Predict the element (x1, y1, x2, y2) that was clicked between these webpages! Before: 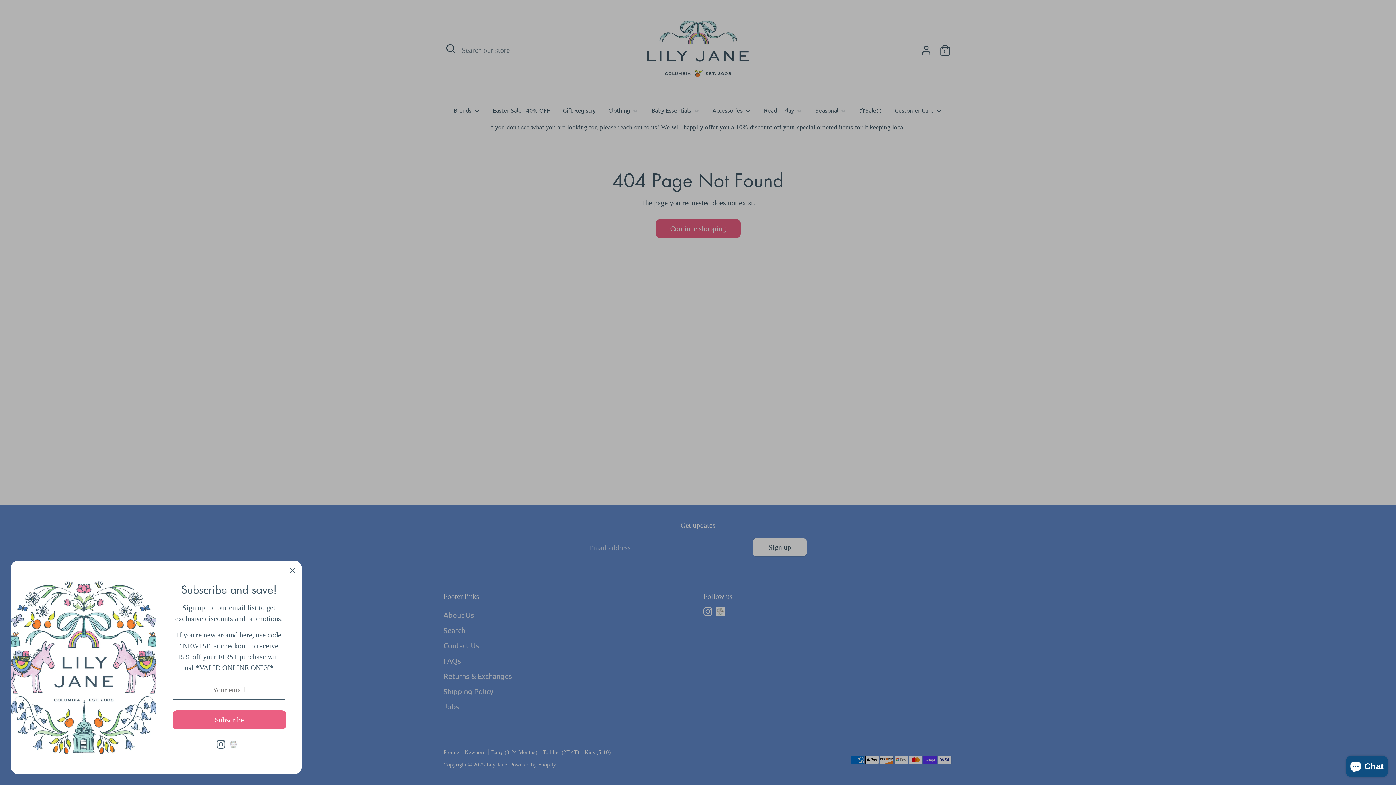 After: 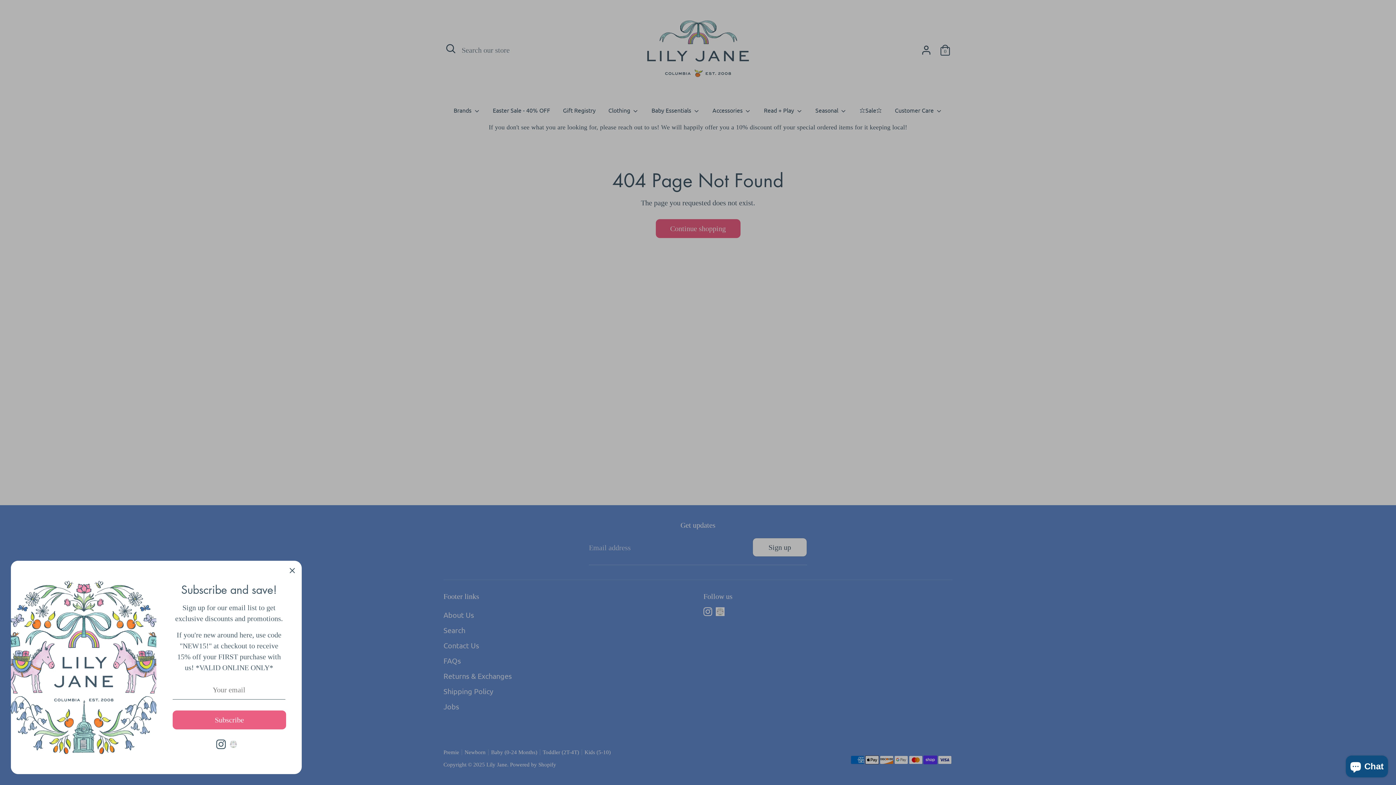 Action: label: Instagram bbox: (216, 740, 225, 749)